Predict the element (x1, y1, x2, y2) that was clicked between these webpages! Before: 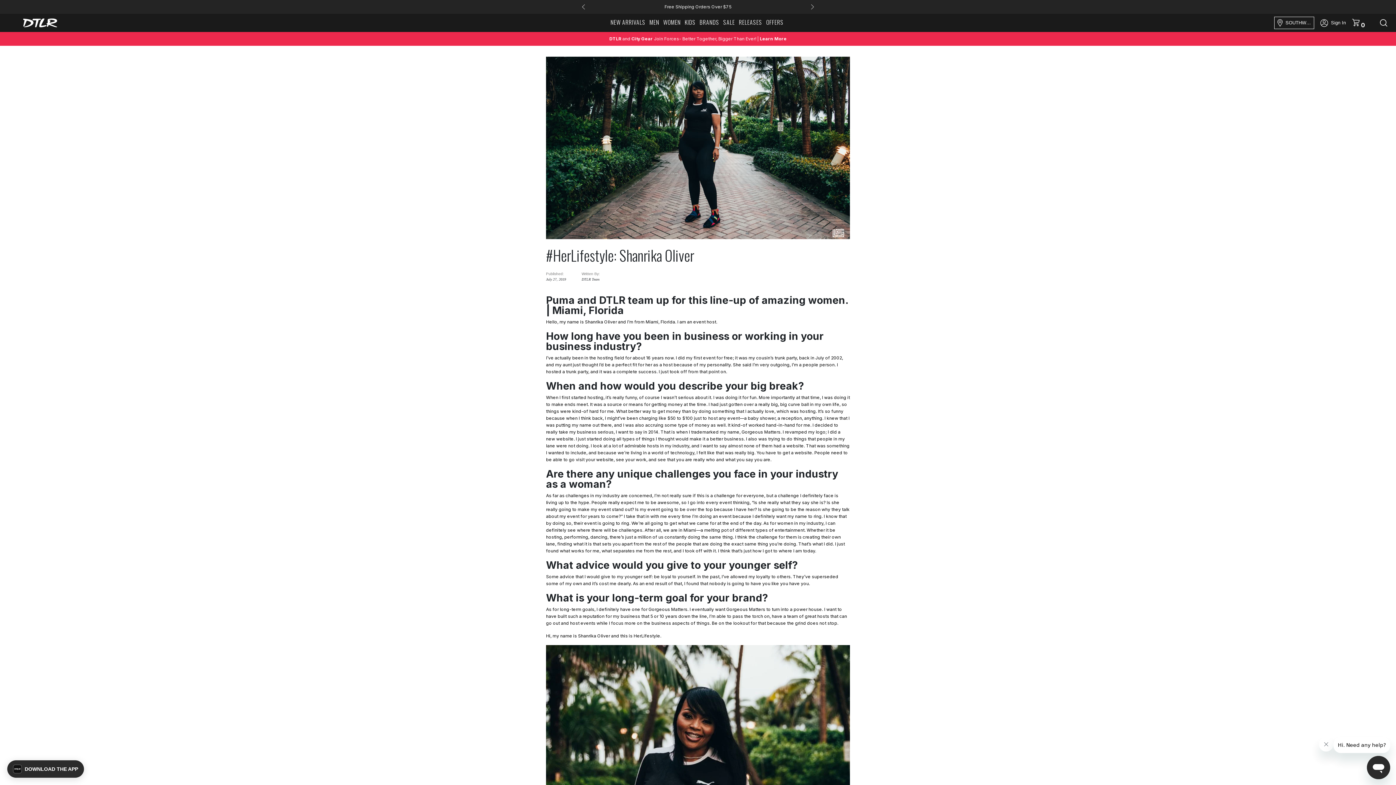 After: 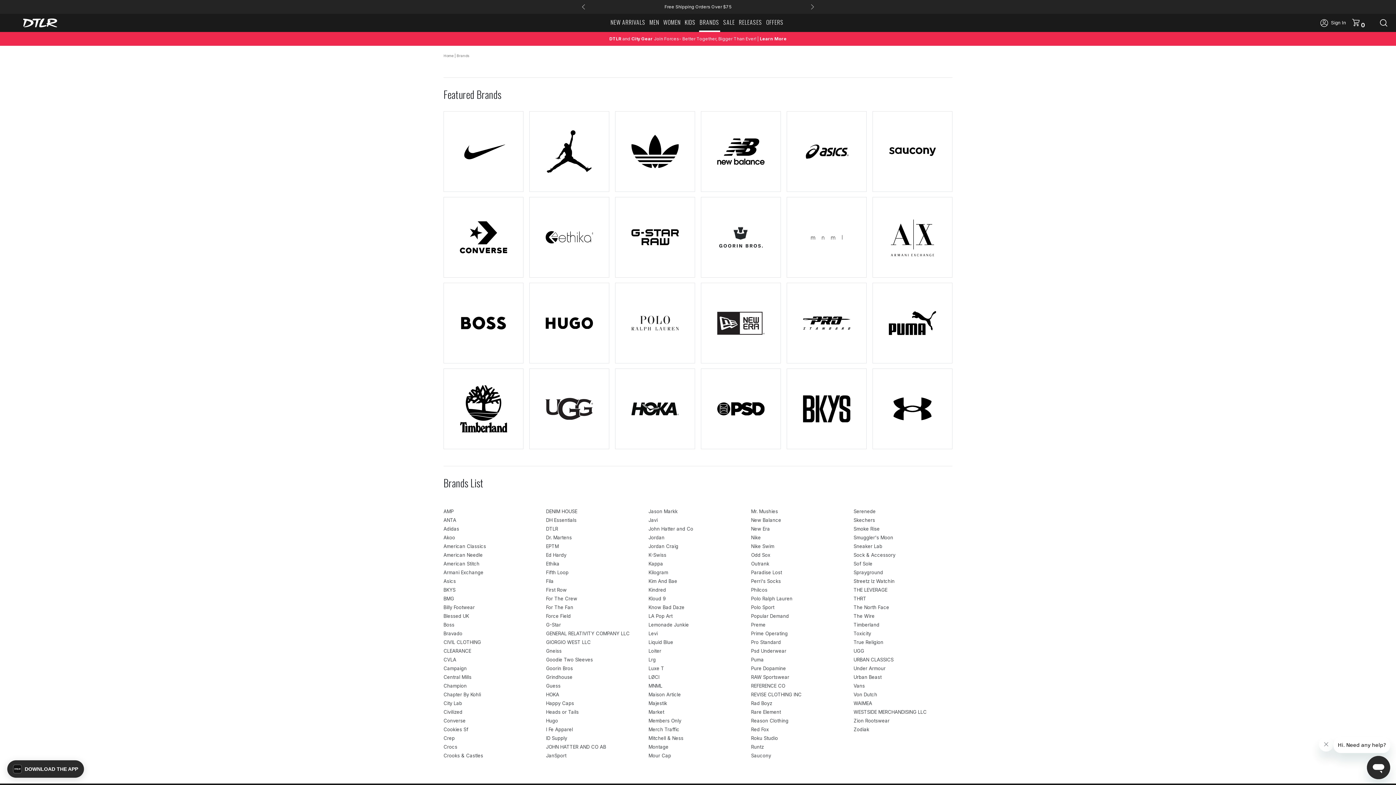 Action: bbox: (699, 13, 720, 32) label: BRANDS